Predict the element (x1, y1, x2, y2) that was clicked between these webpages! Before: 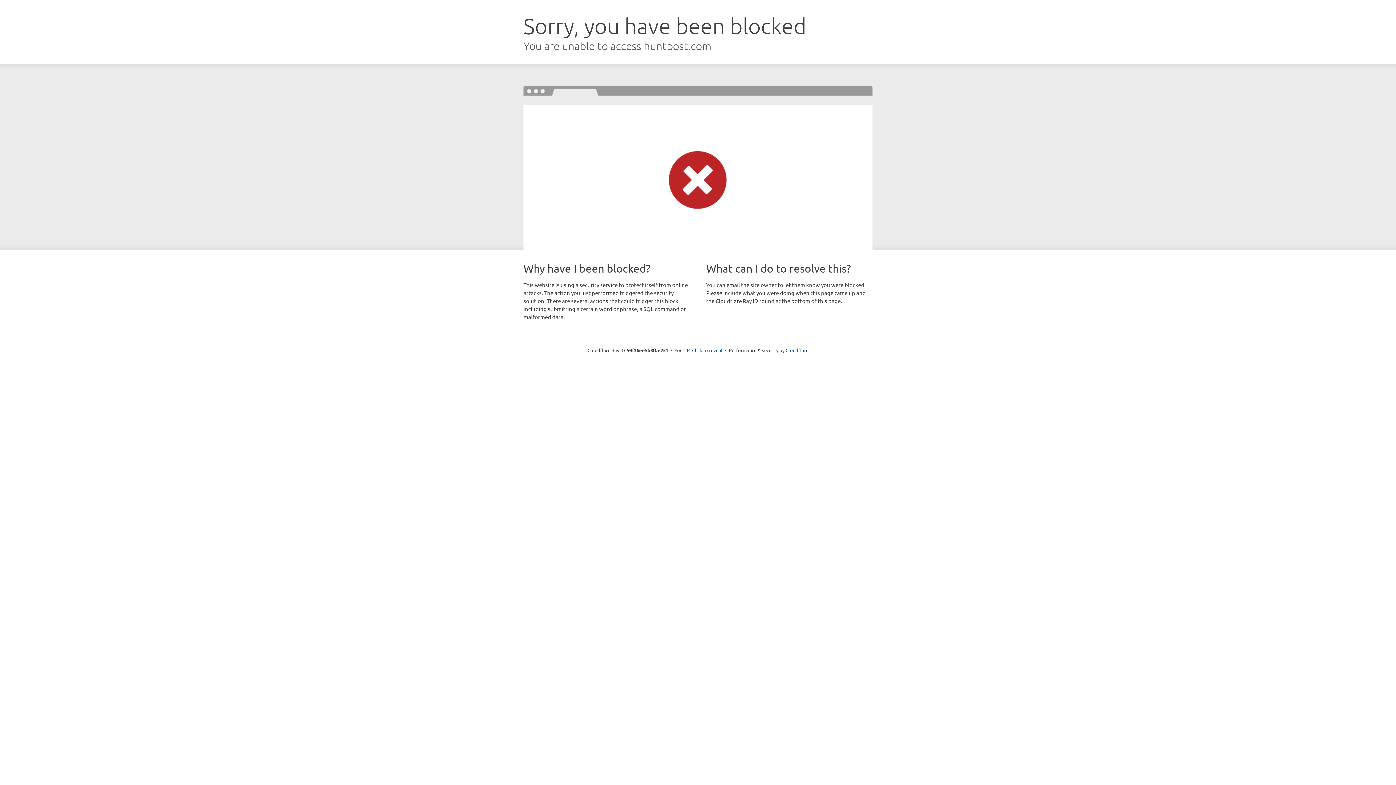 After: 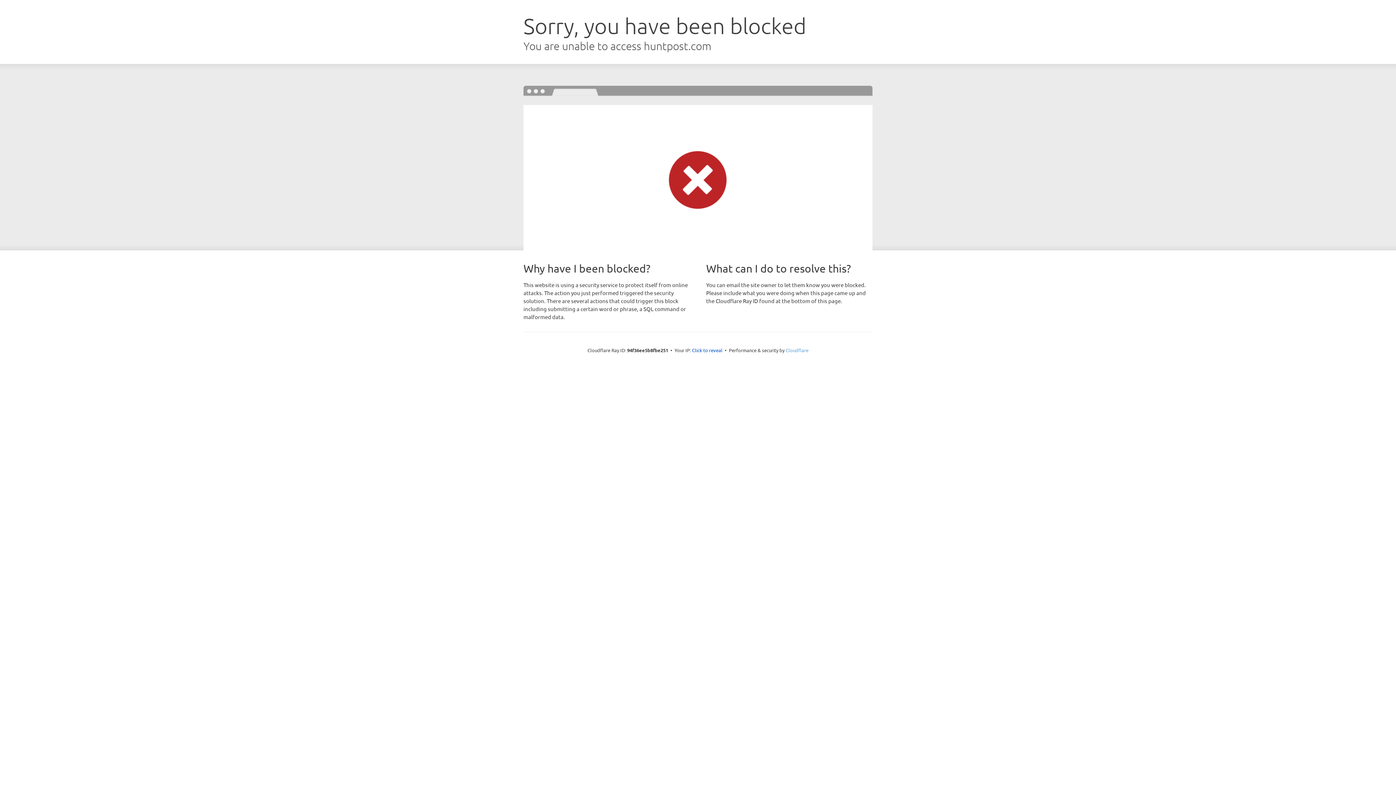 Action: label: Cloudflare bbox: (785, 347, 808, 353)